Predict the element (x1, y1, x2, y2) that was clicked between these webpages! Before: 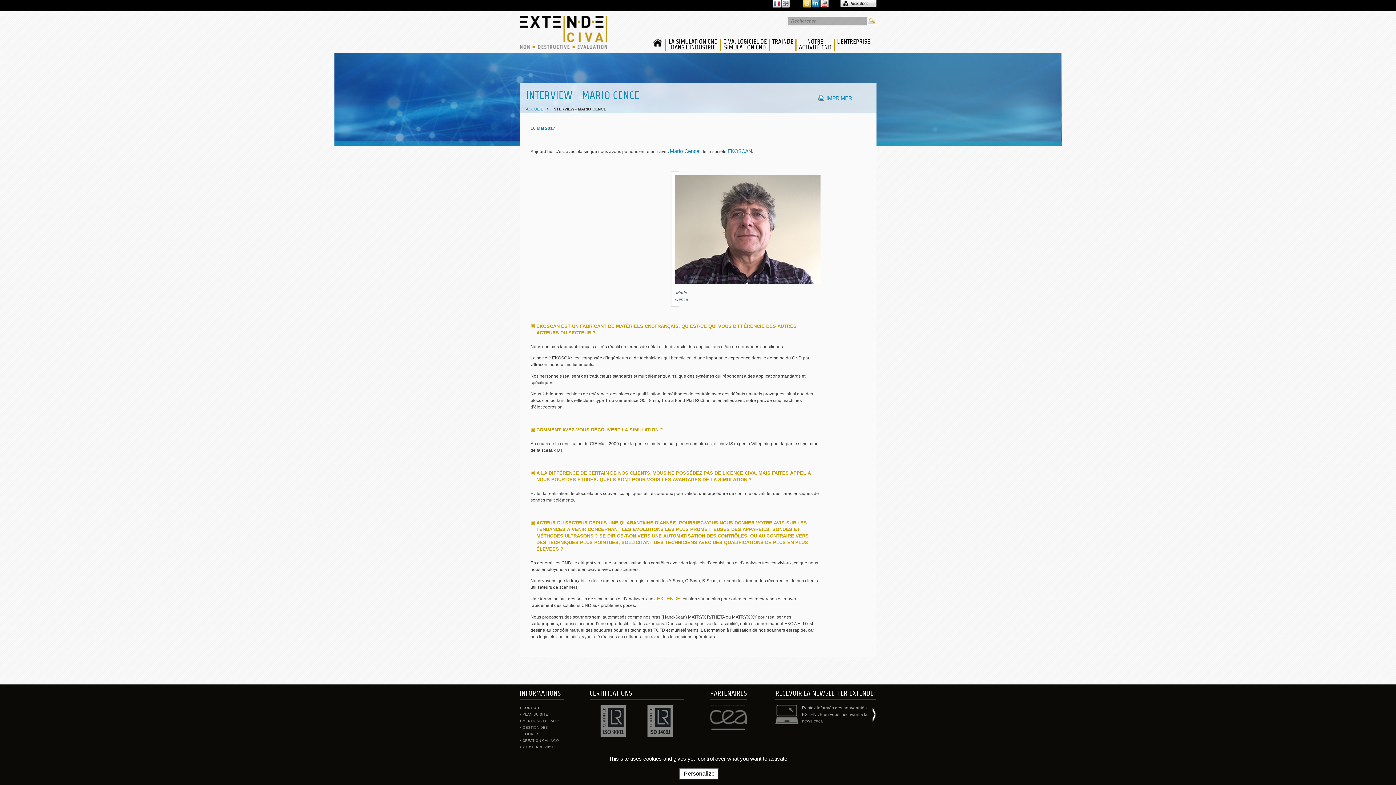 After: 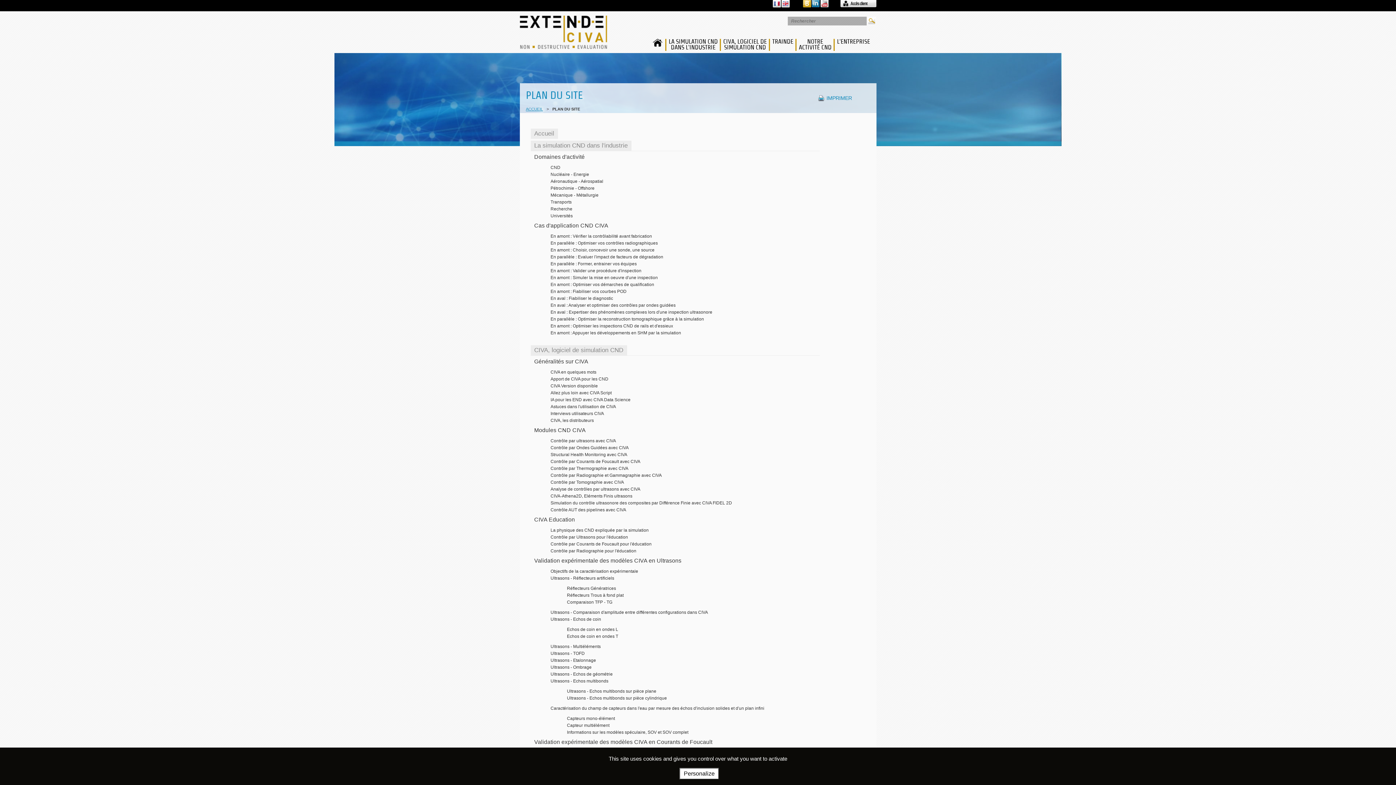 Action: bbox: (522, 712, 548, 716) label: PLAN DU SITE